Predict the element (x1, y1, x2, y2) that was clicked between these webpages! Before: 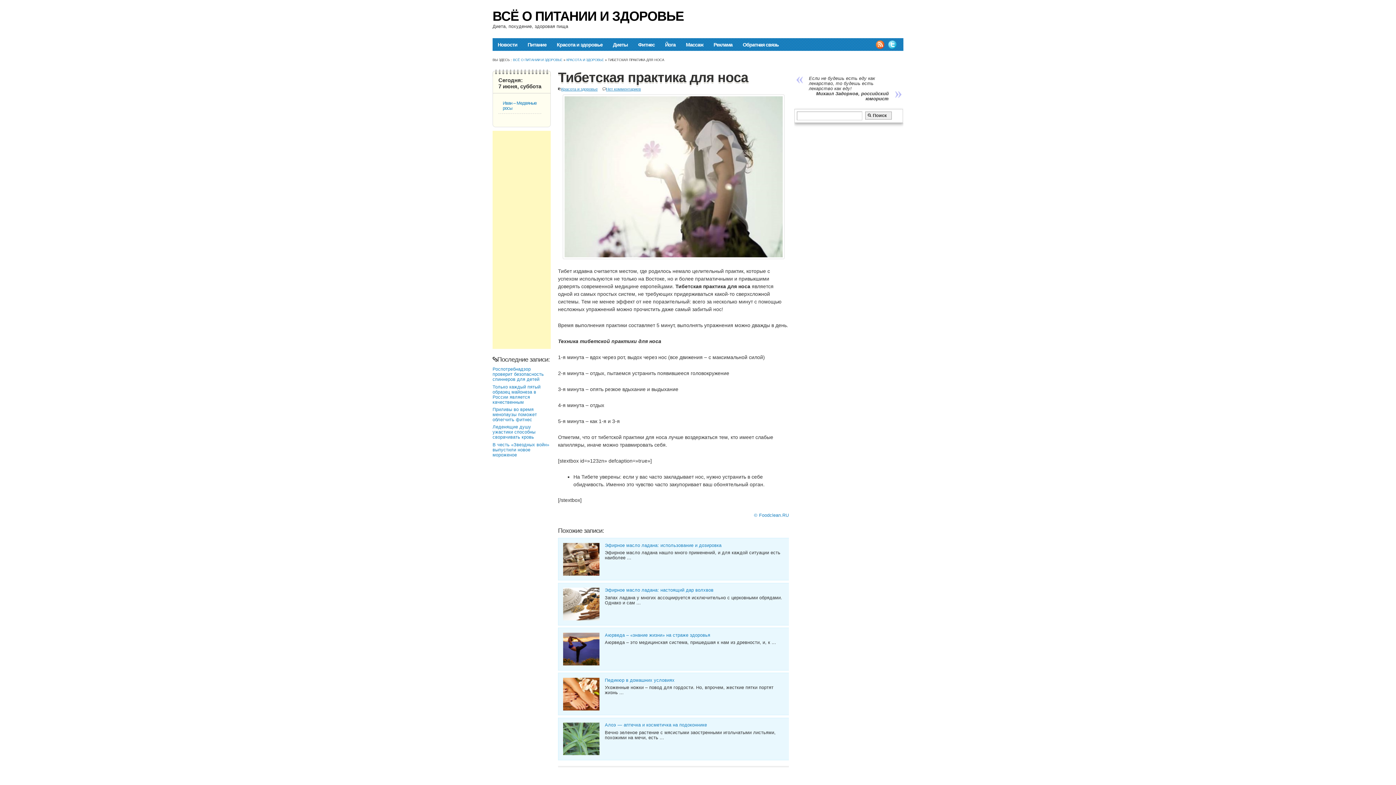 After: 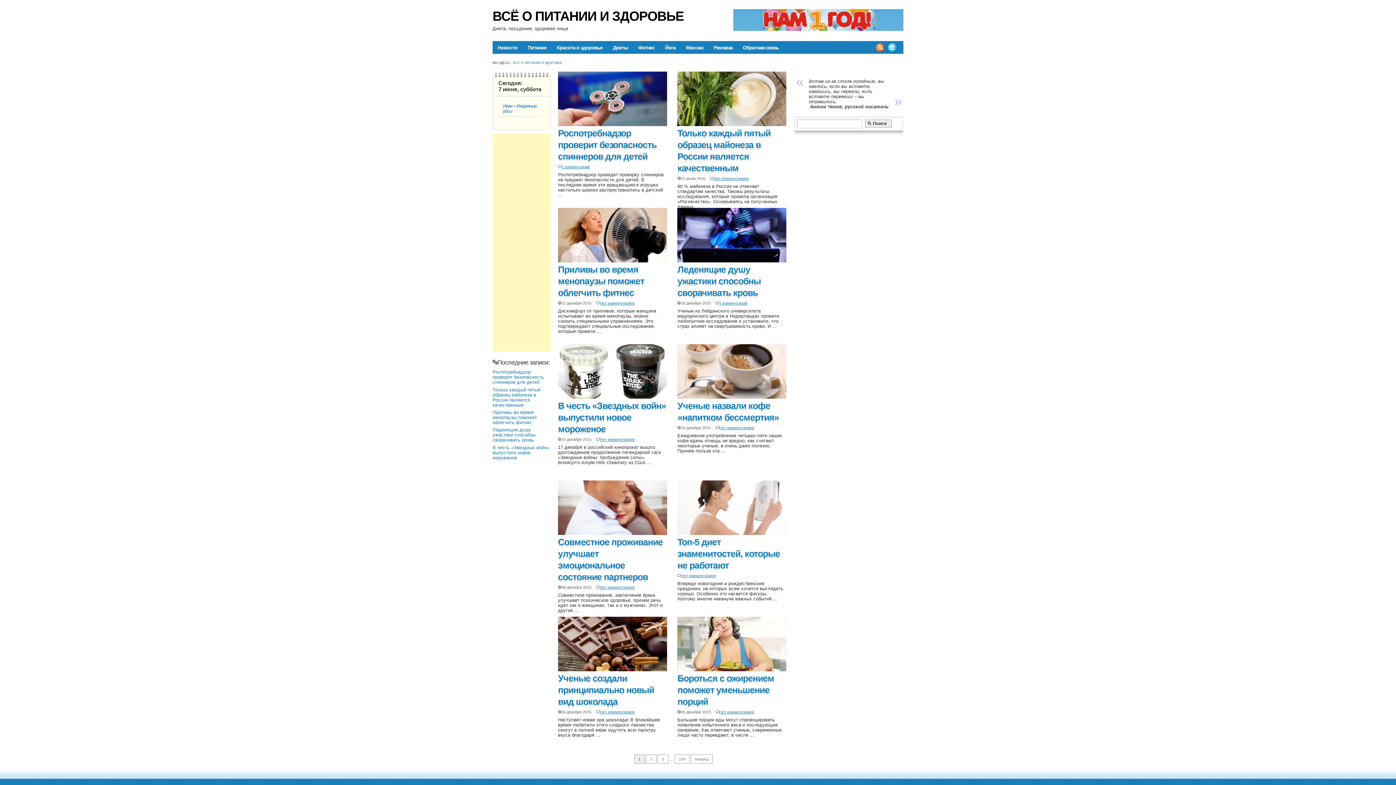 Action: label: ВСЁ О ПИТАНИИ И ЗДОРОВЬЕ bbox: (492, 9, 684, 23)